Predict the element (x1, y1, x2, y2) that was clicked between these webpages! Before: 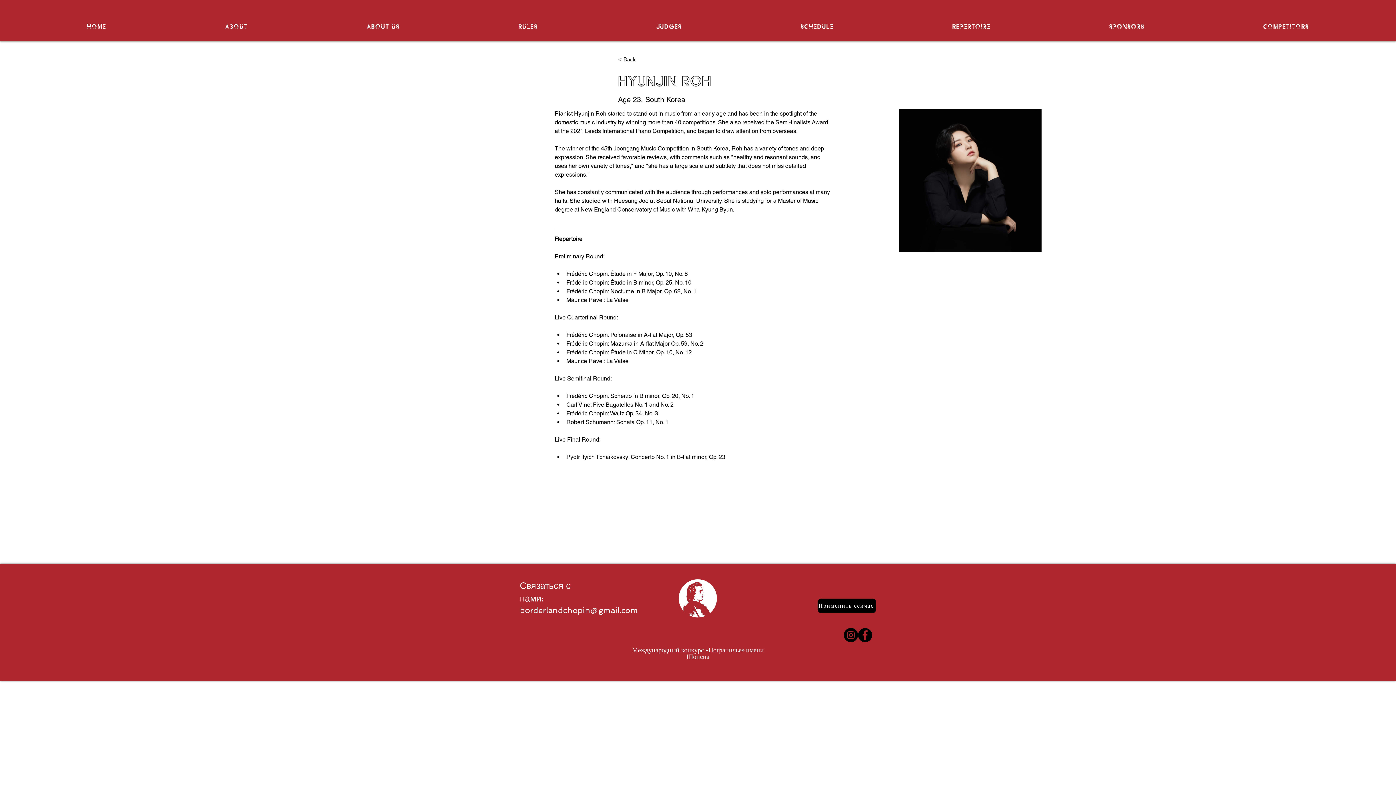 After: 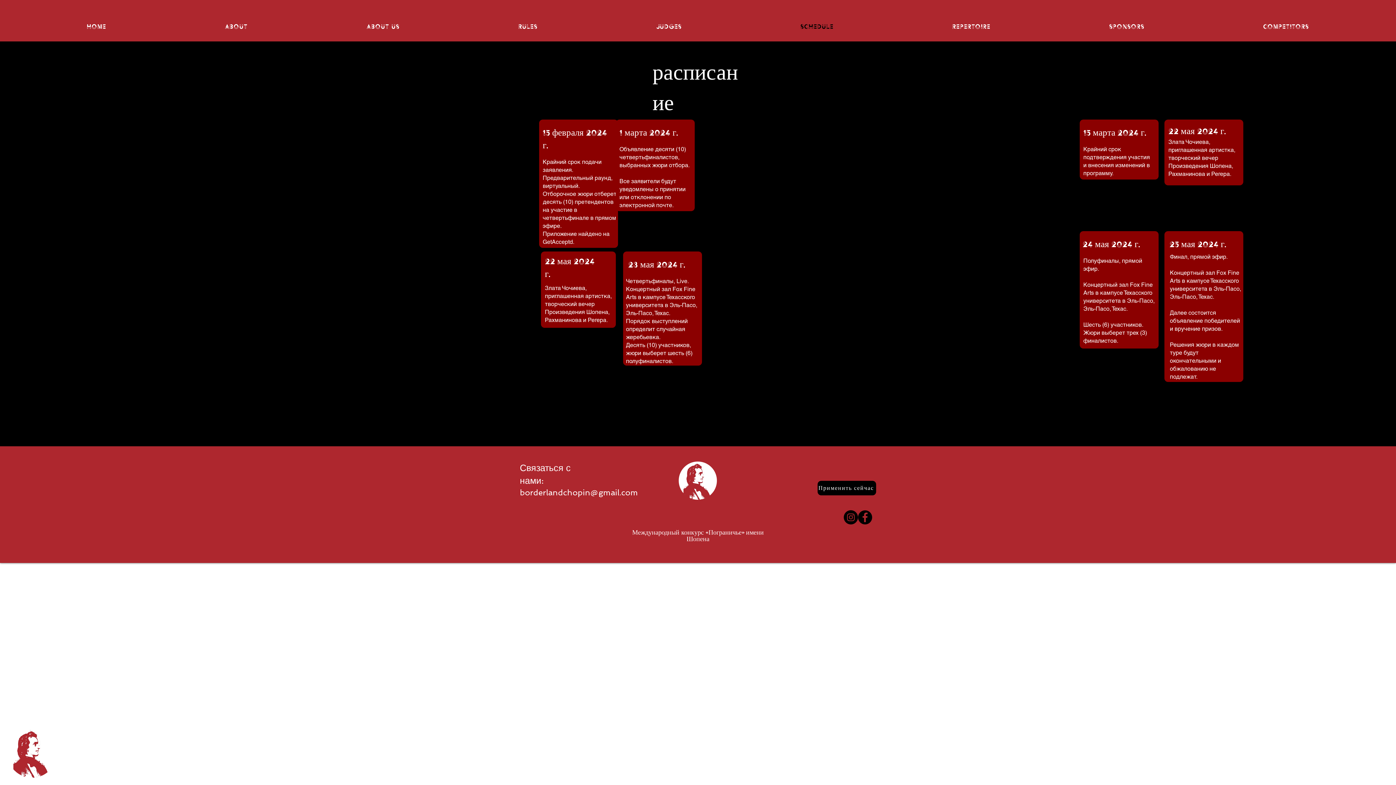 Action: label: Schedule bbox: (742, 18, 891, 34)